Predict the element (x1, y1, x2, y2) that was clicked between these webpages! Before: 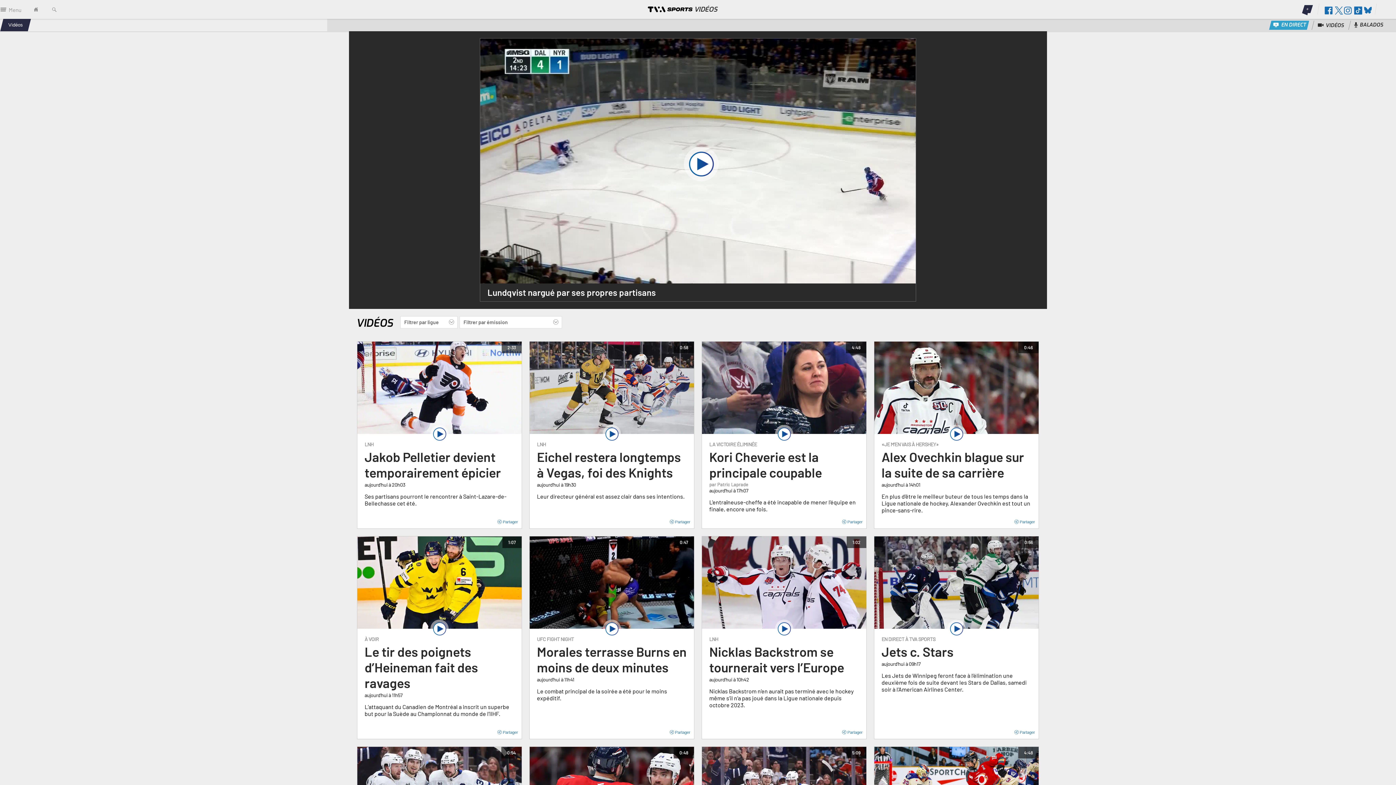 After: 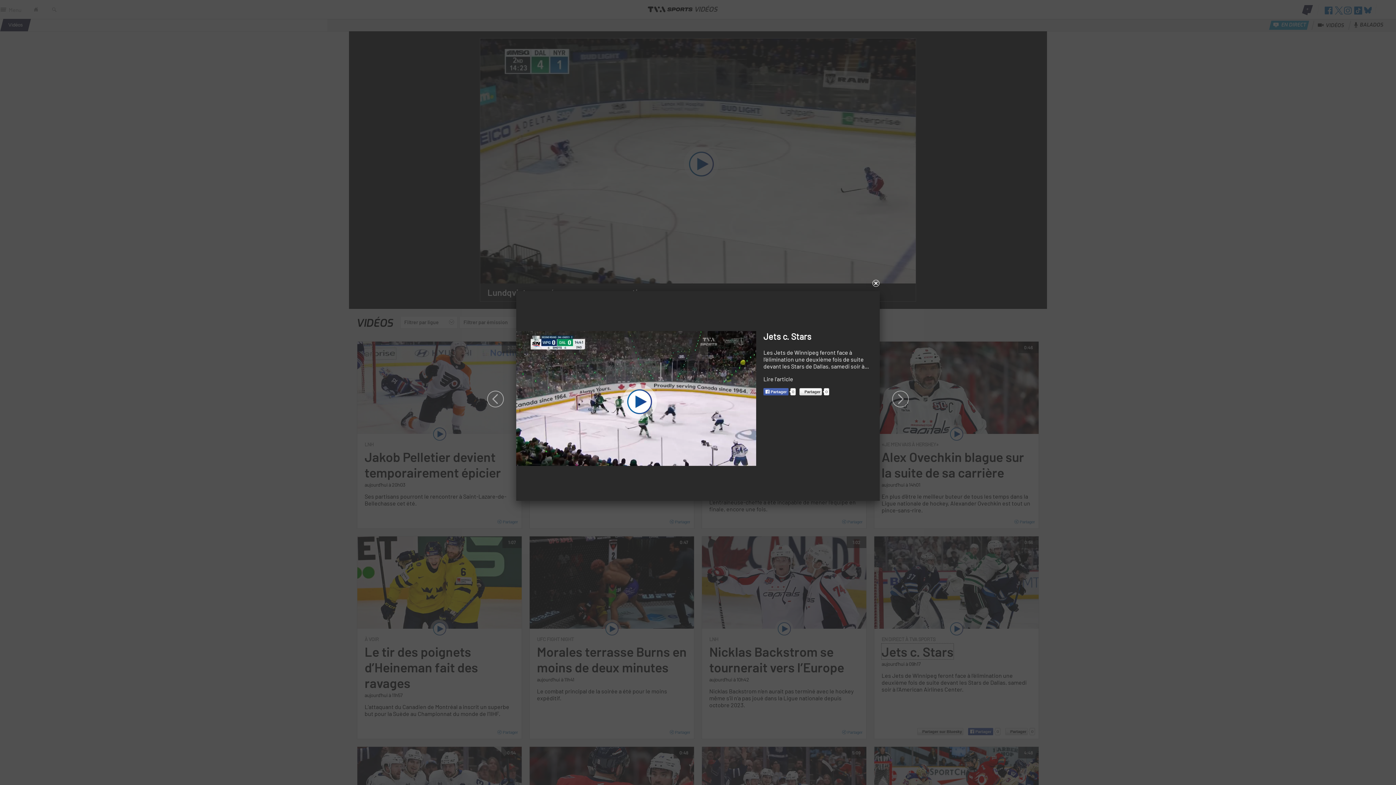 Action: bbox: (881, 644, 953, 659) label: Jets c. Stars